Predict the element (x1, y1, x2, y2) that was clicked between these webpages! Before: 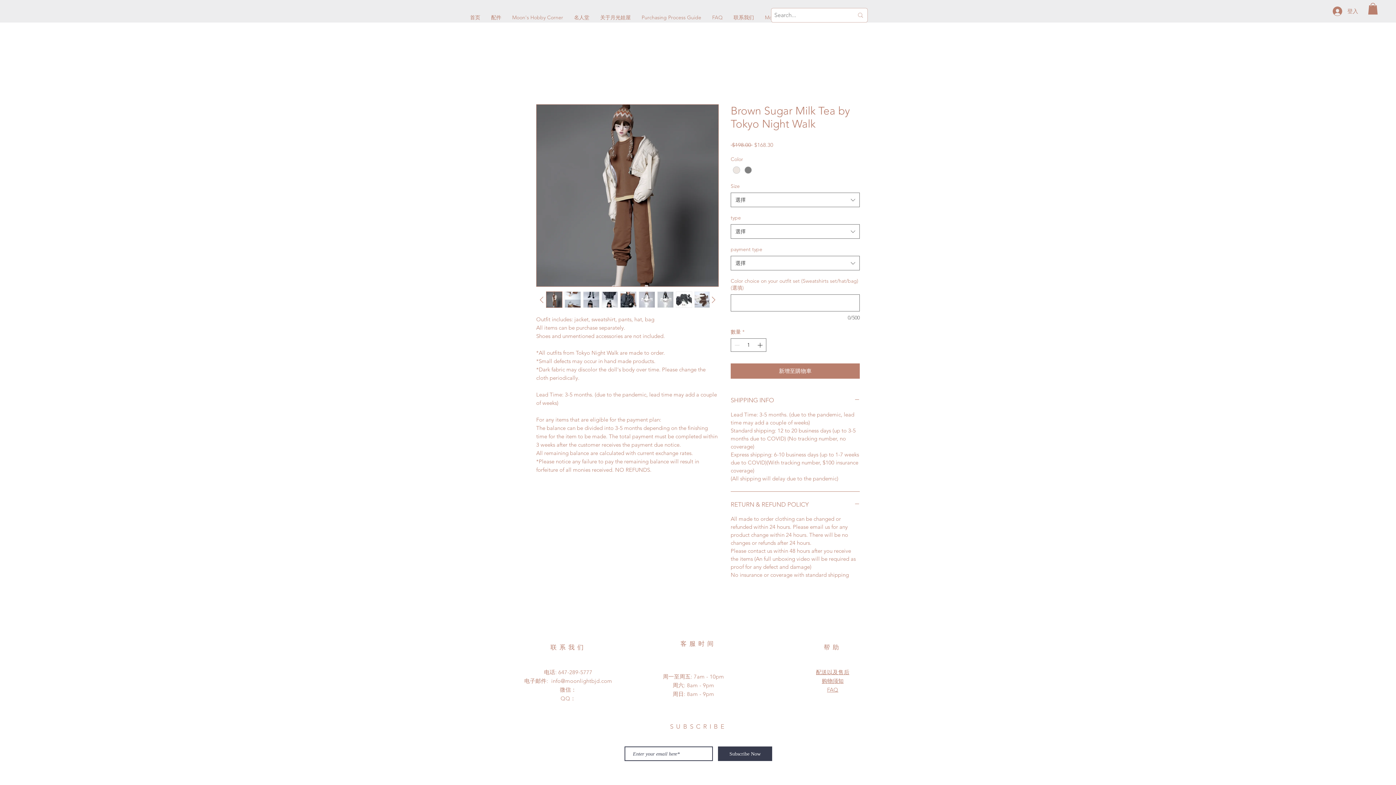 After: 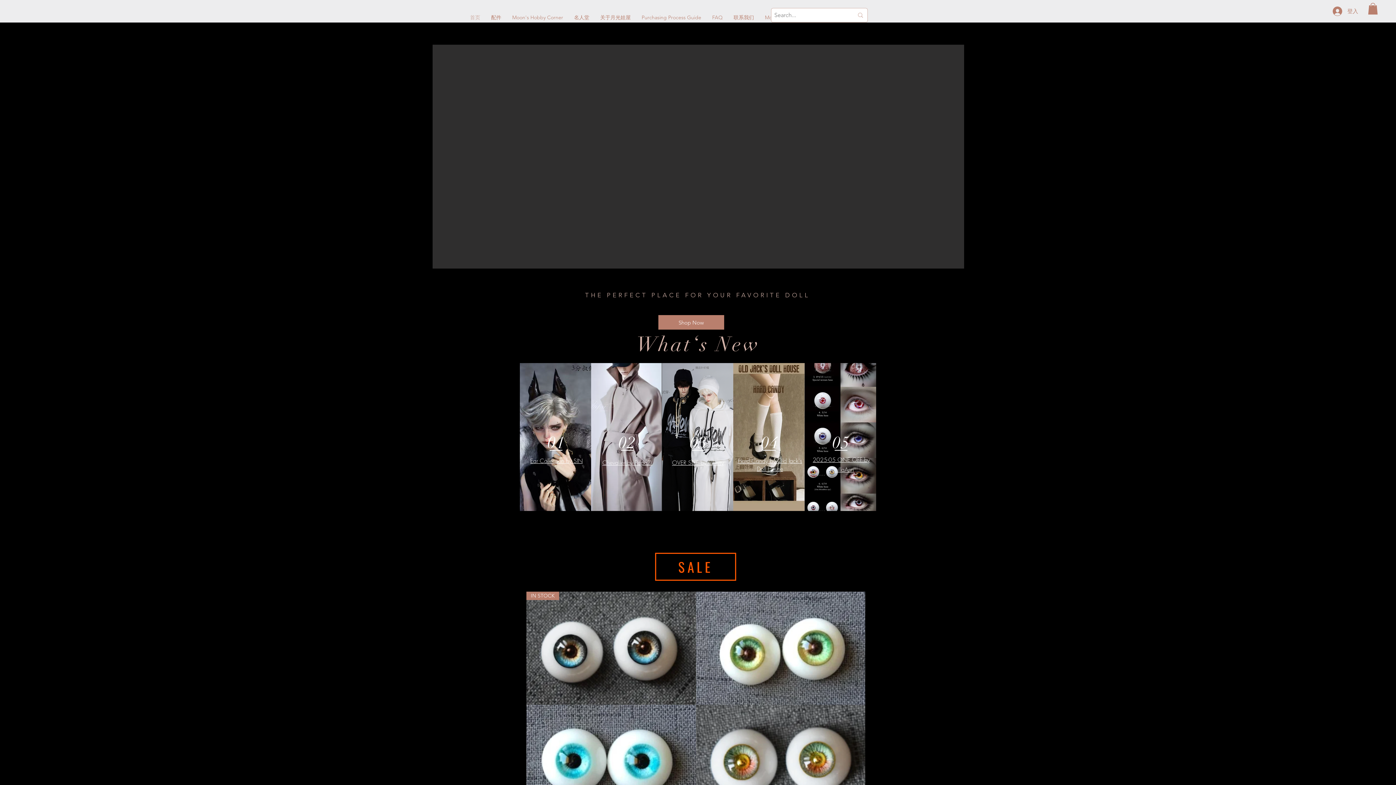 Action: bbox: (594, 11, 636, 23) label: 关于月光娃屋